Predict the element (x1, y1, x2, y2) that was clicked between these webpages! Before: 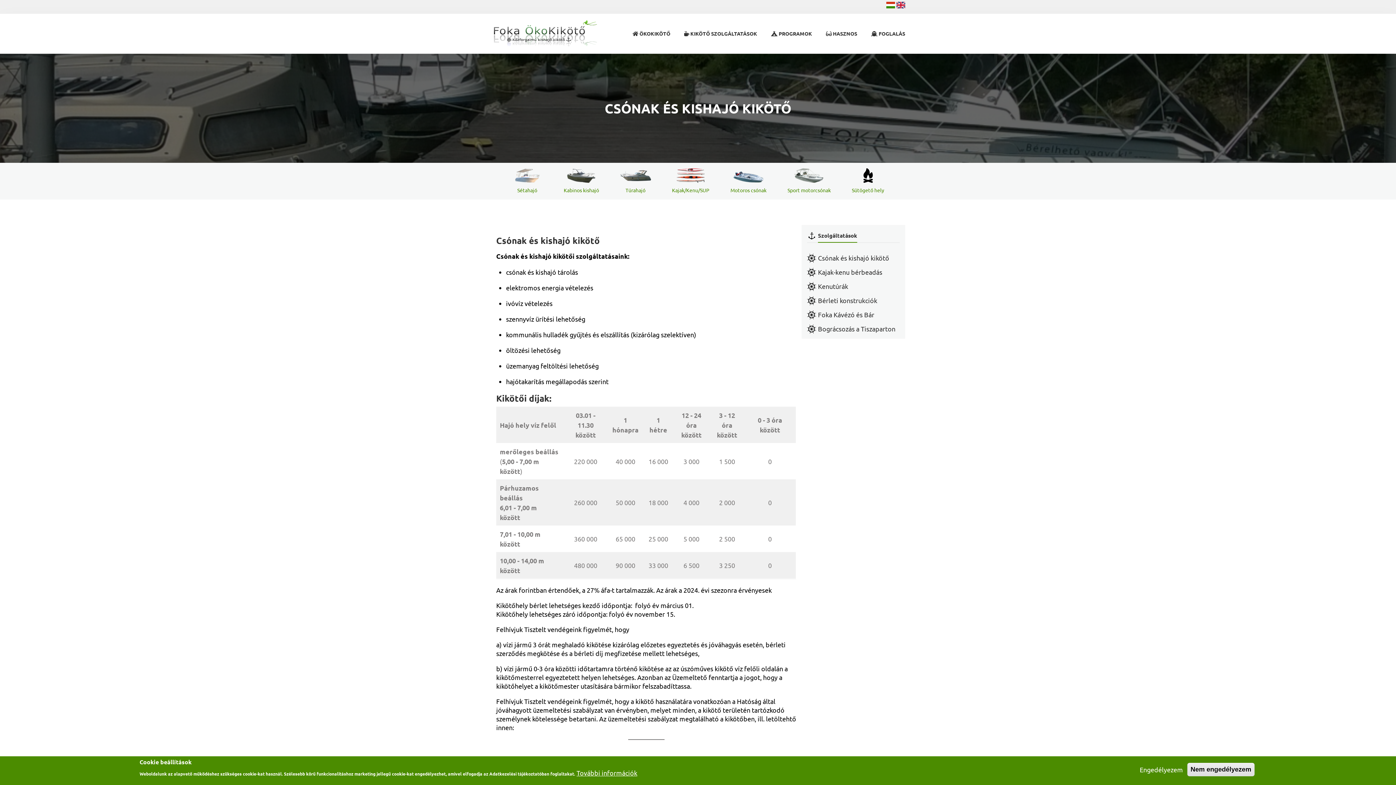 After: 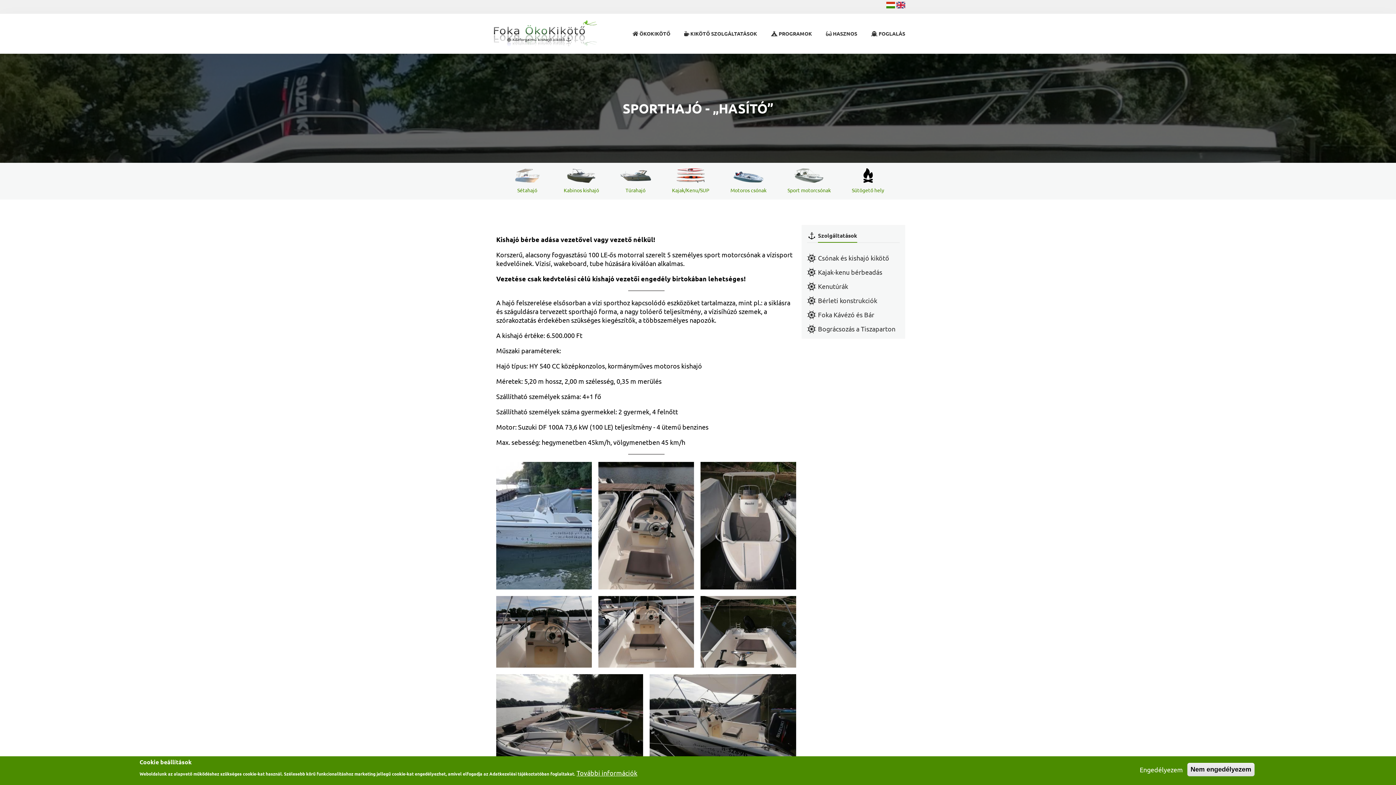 Action: bbox: (787, 166, 831, 196) label: Sport motorcsónak